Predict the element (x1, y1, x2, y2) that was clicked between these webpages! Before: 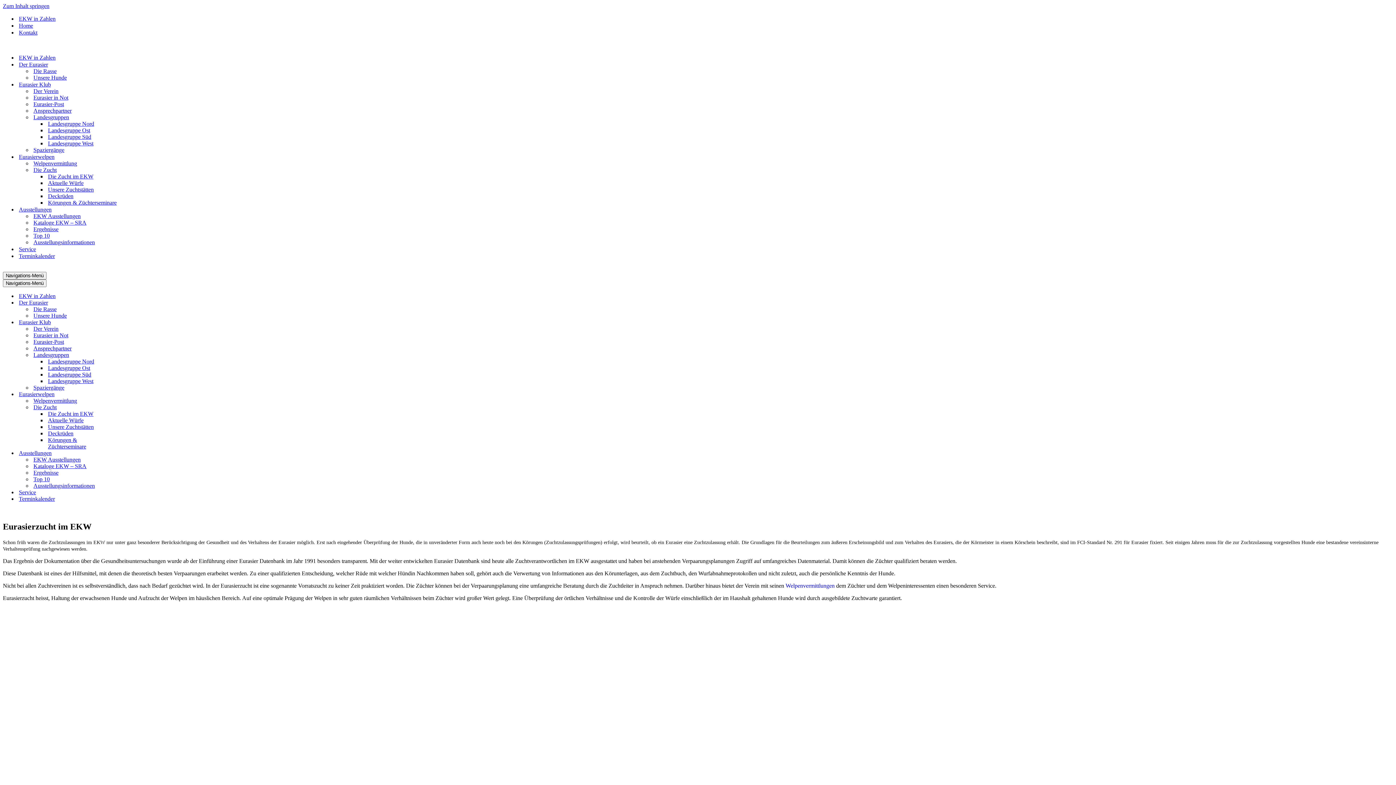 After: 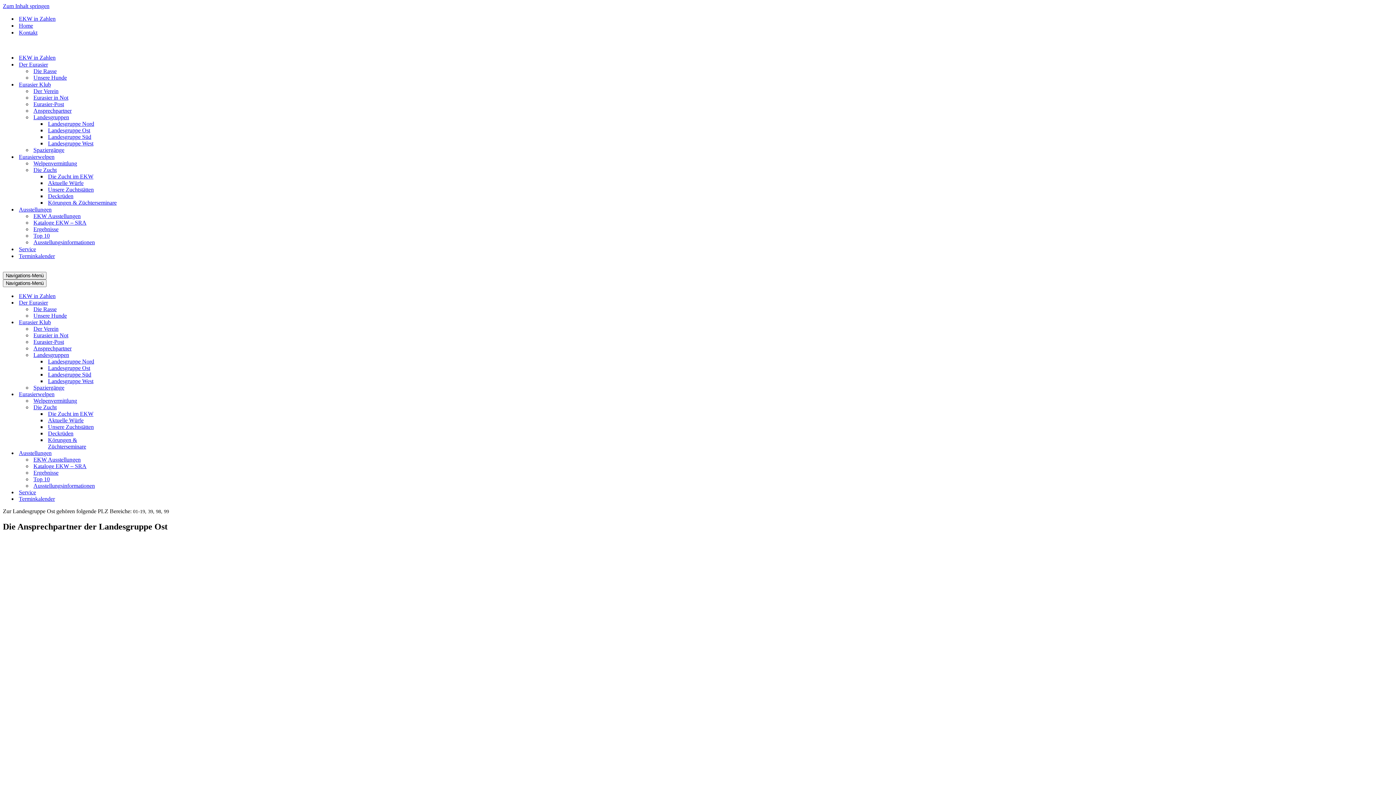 Action: bbox: (48, 365, 132, 371) label: Landesgruppe Ost